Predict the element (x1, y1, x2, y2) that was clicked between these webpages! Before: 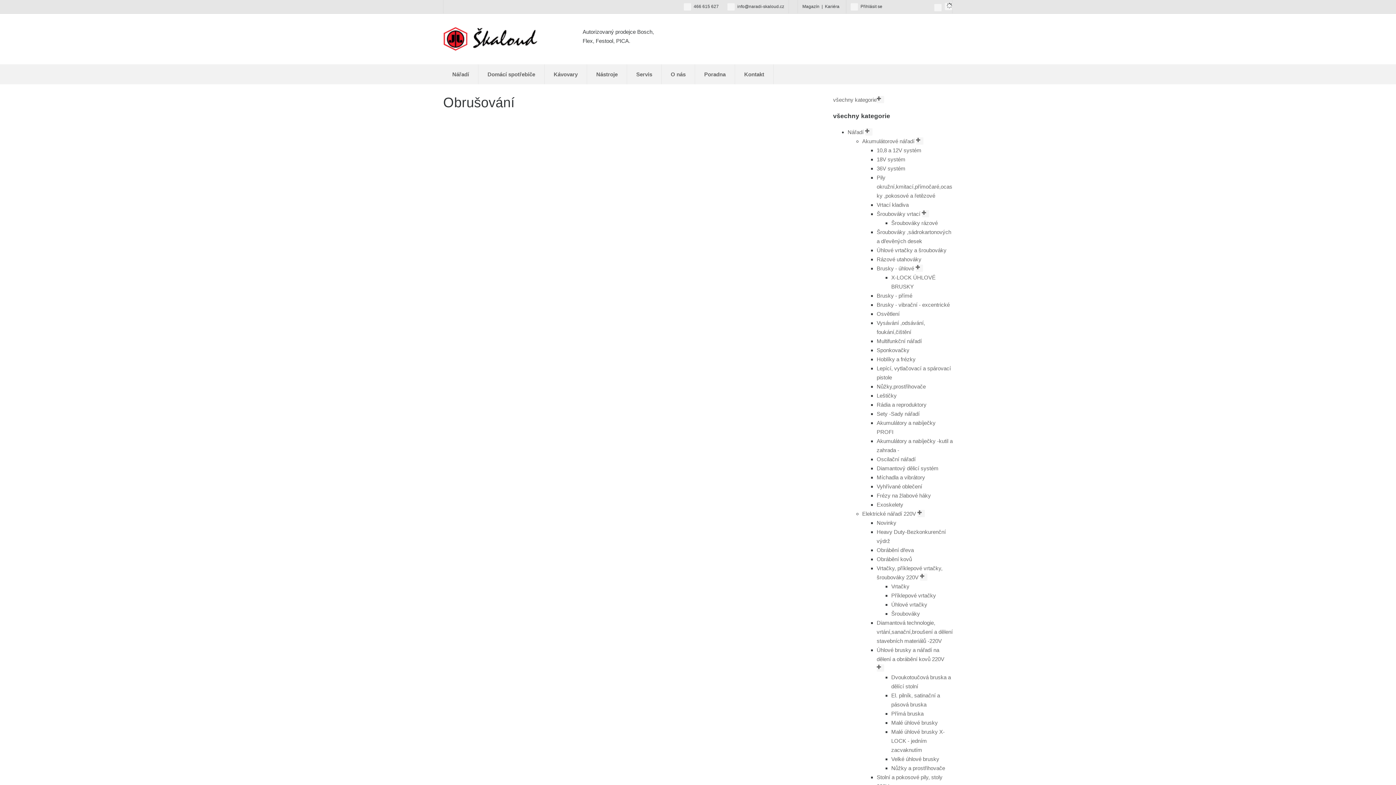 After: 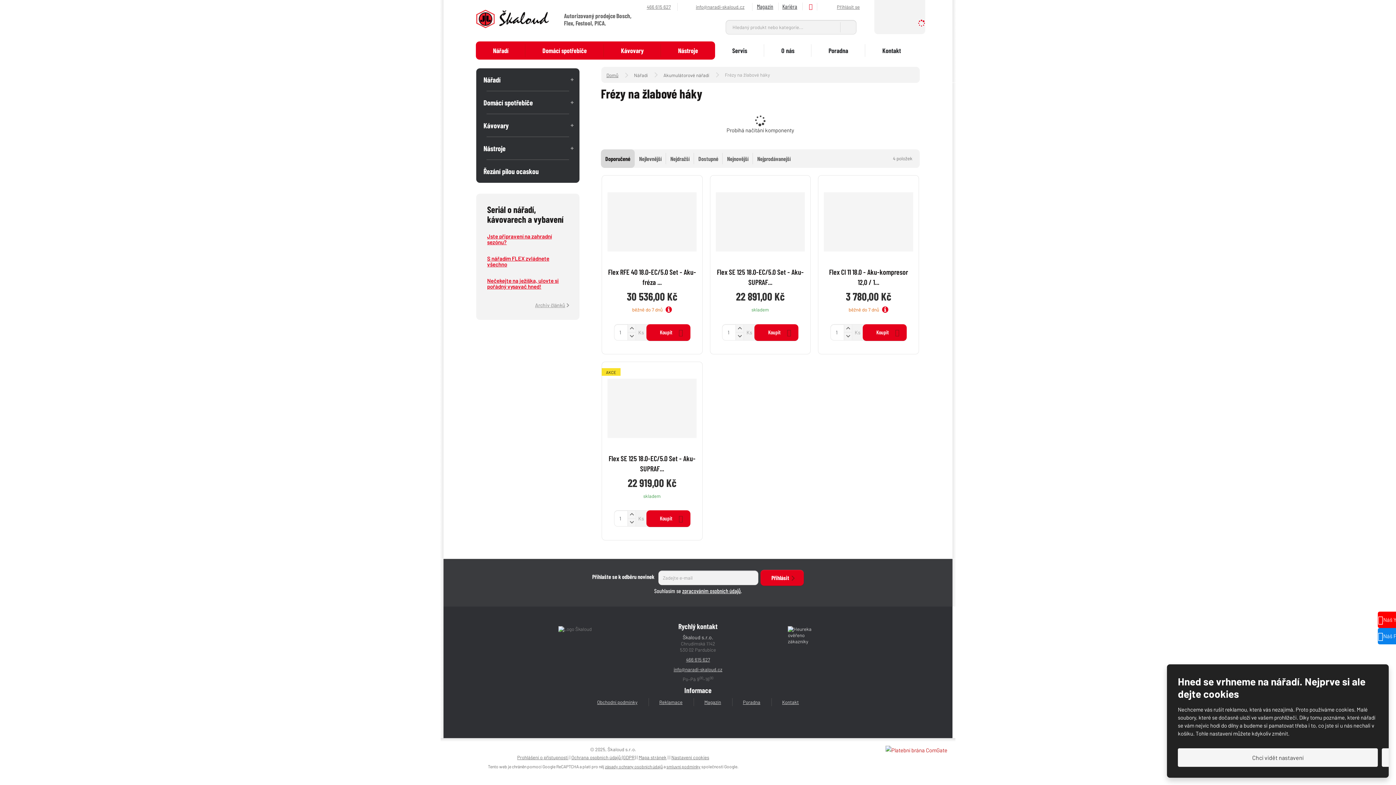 Action: bbox: (876, 492, 931, 499) label: Frézy na žlabové háky